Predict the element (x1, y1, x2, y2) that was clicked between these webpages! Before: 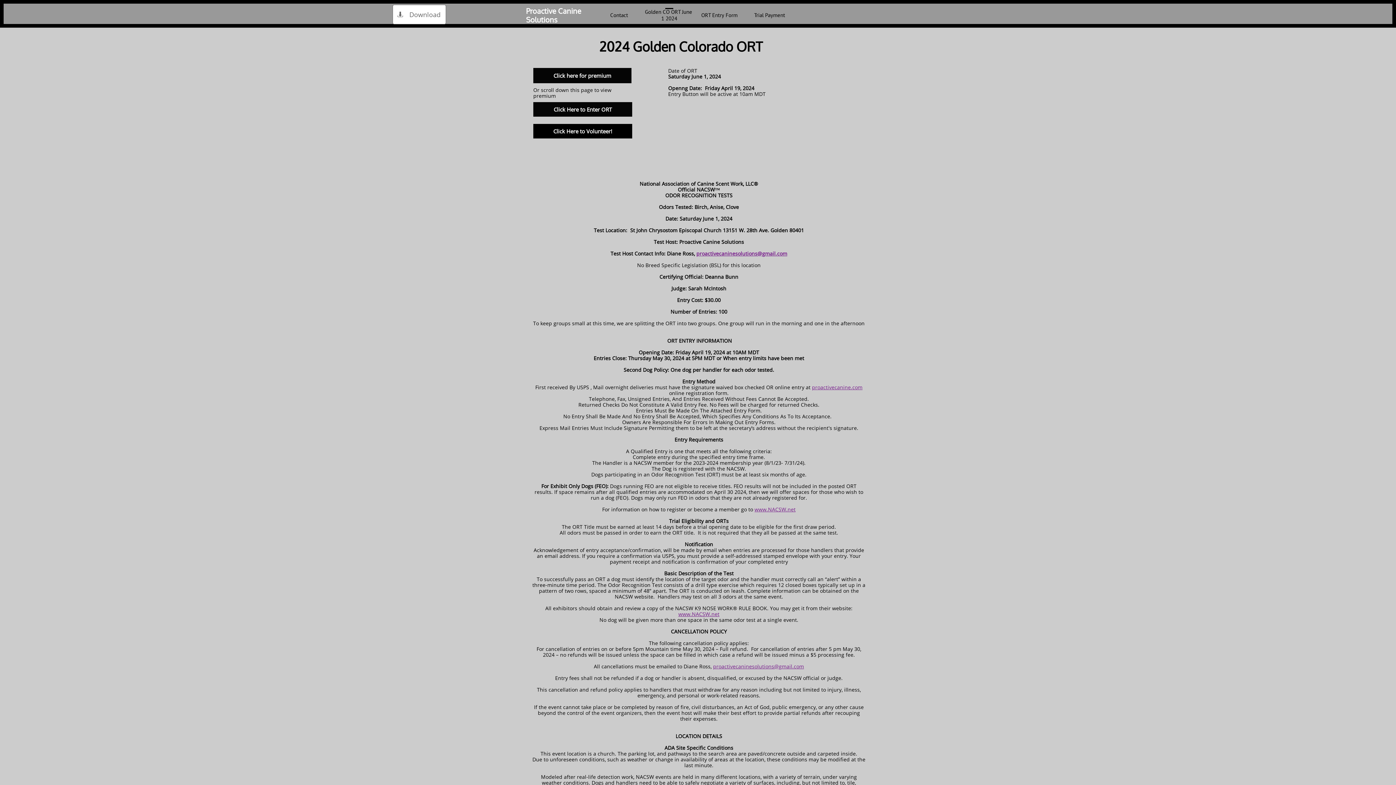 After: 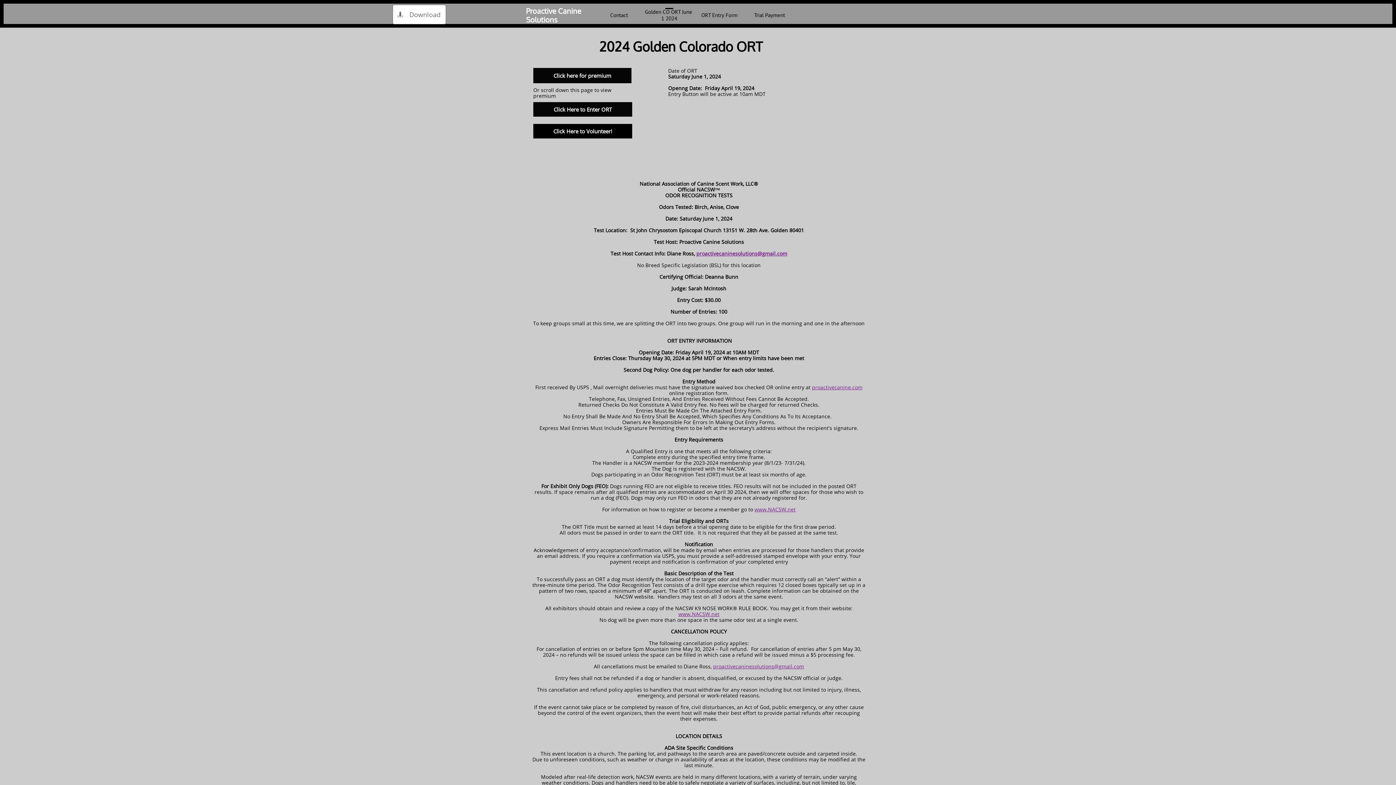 Action: bbox: (644, 6, 694, 23) label: Golden CO ORT June 1 2024